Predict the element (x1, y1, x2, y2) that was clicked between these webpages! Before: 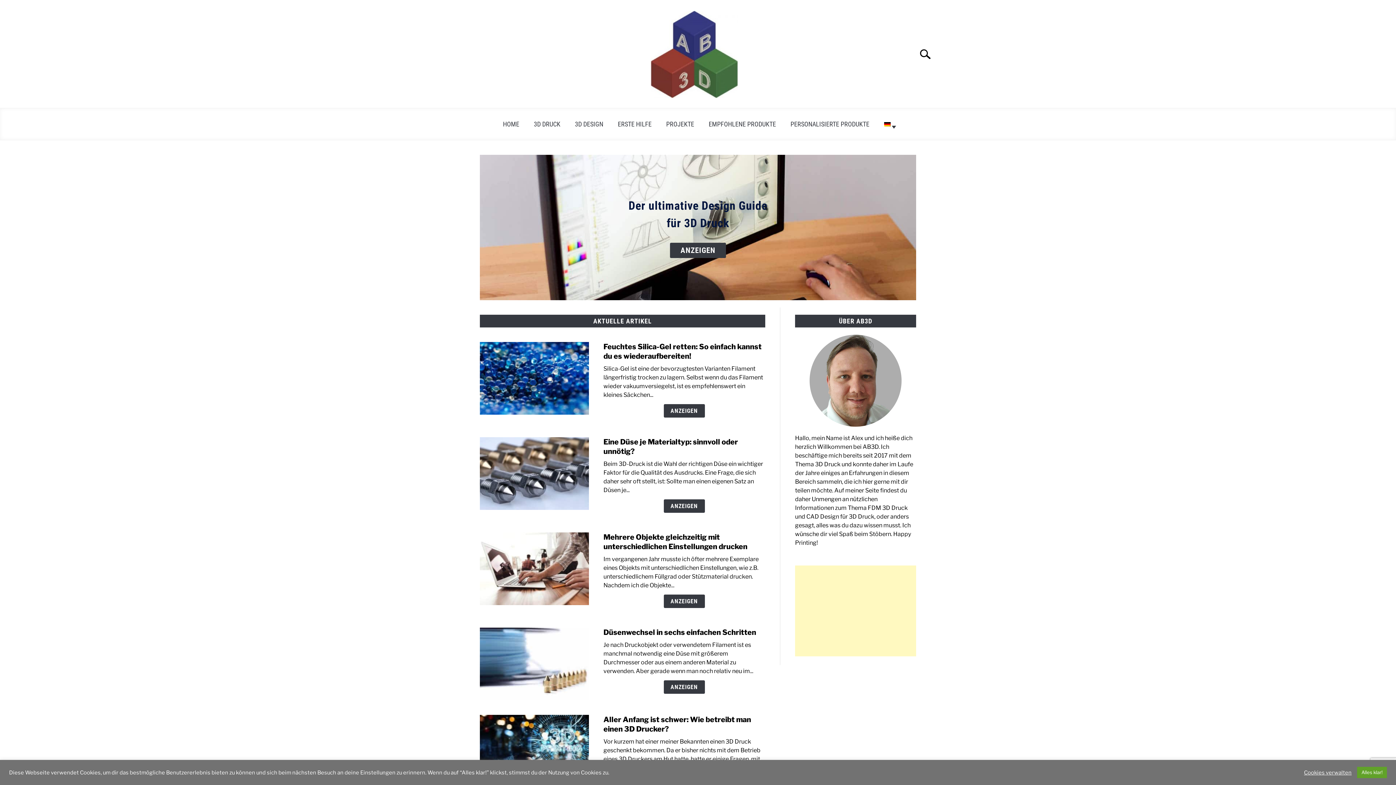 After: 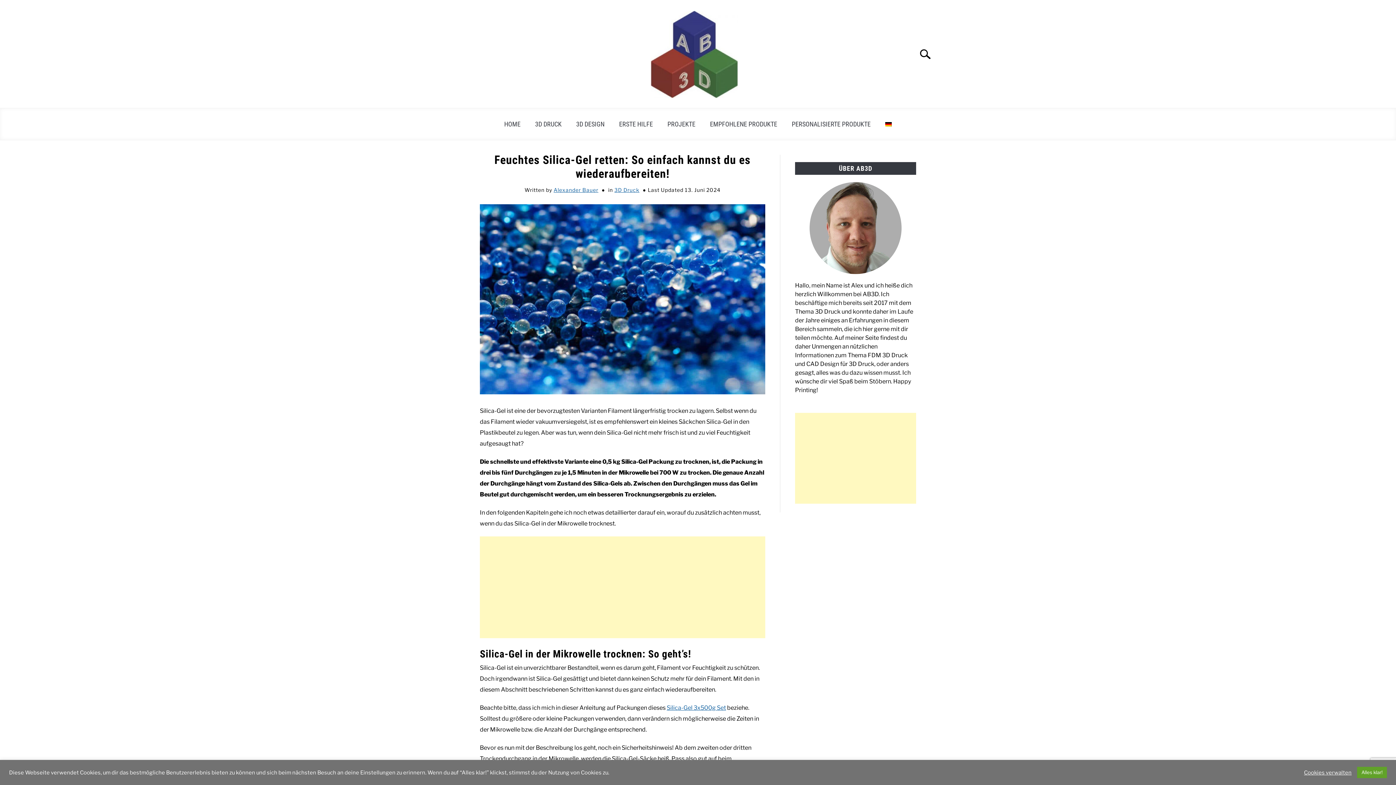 Action: bbox: (663, 404, 704, 417) label: Anzeigen: Feuchtes Silica-Gel retten: So einfach kannst du es wiederaufbereiten!